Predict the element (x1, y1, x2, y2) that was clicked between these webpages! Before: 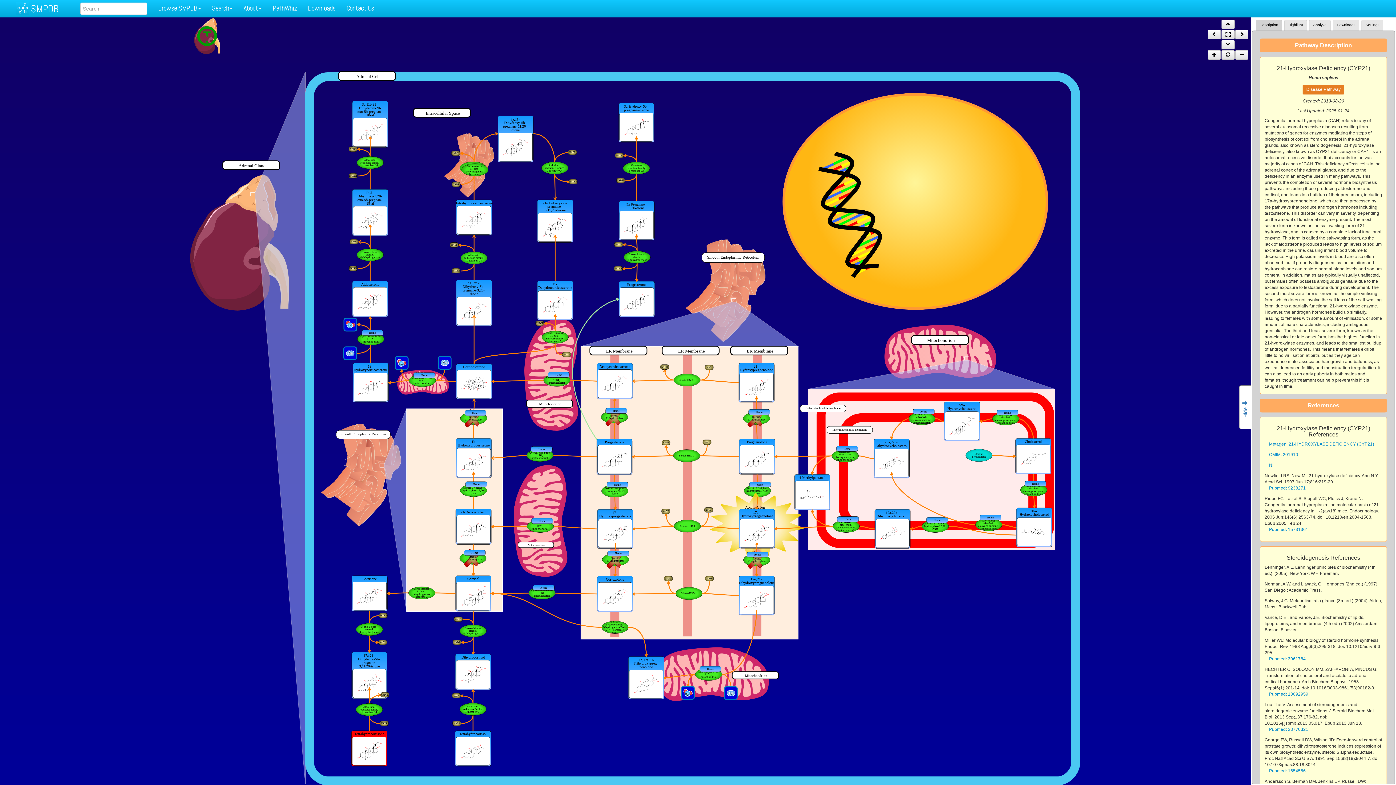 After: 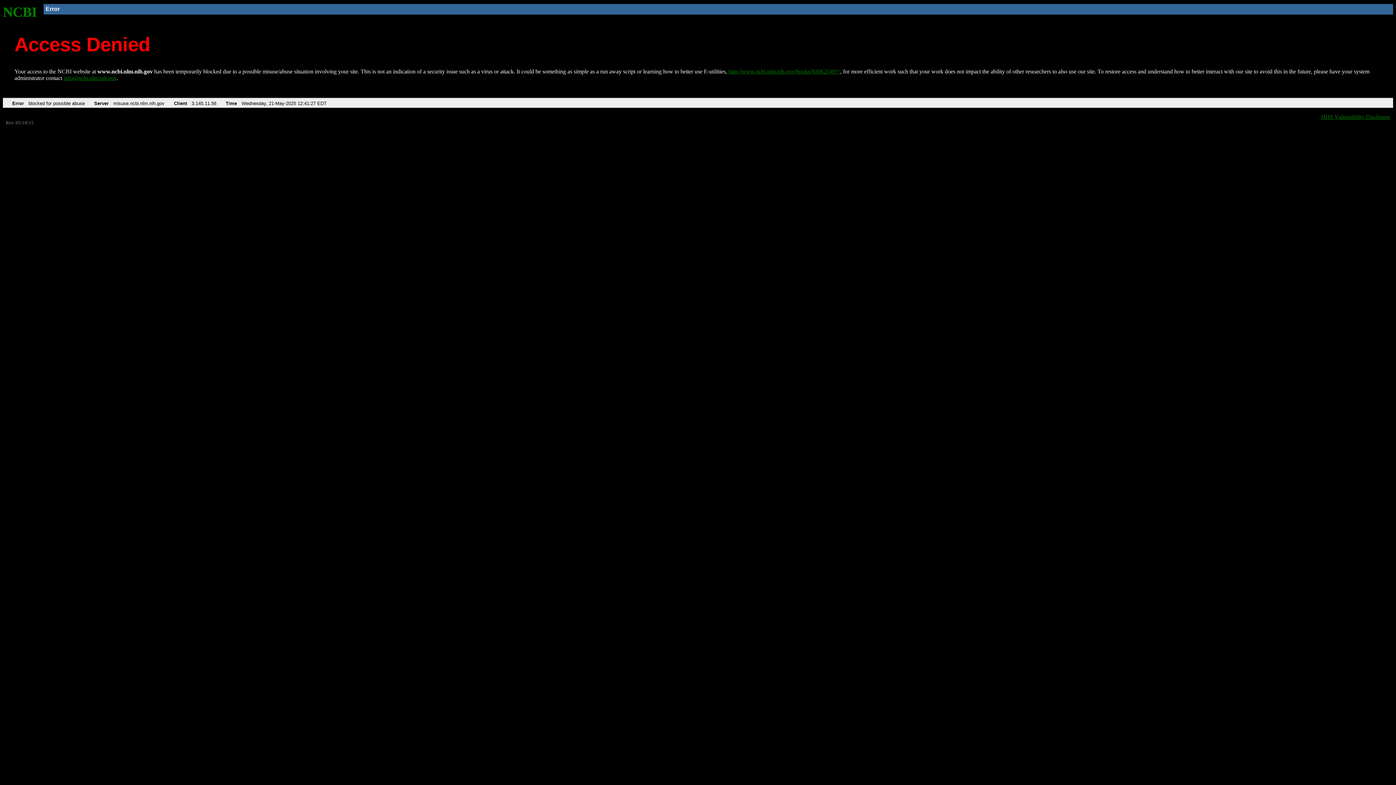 Action: label: Pubmed: 3061784 bbox: (1269, 656, 1306, 661)